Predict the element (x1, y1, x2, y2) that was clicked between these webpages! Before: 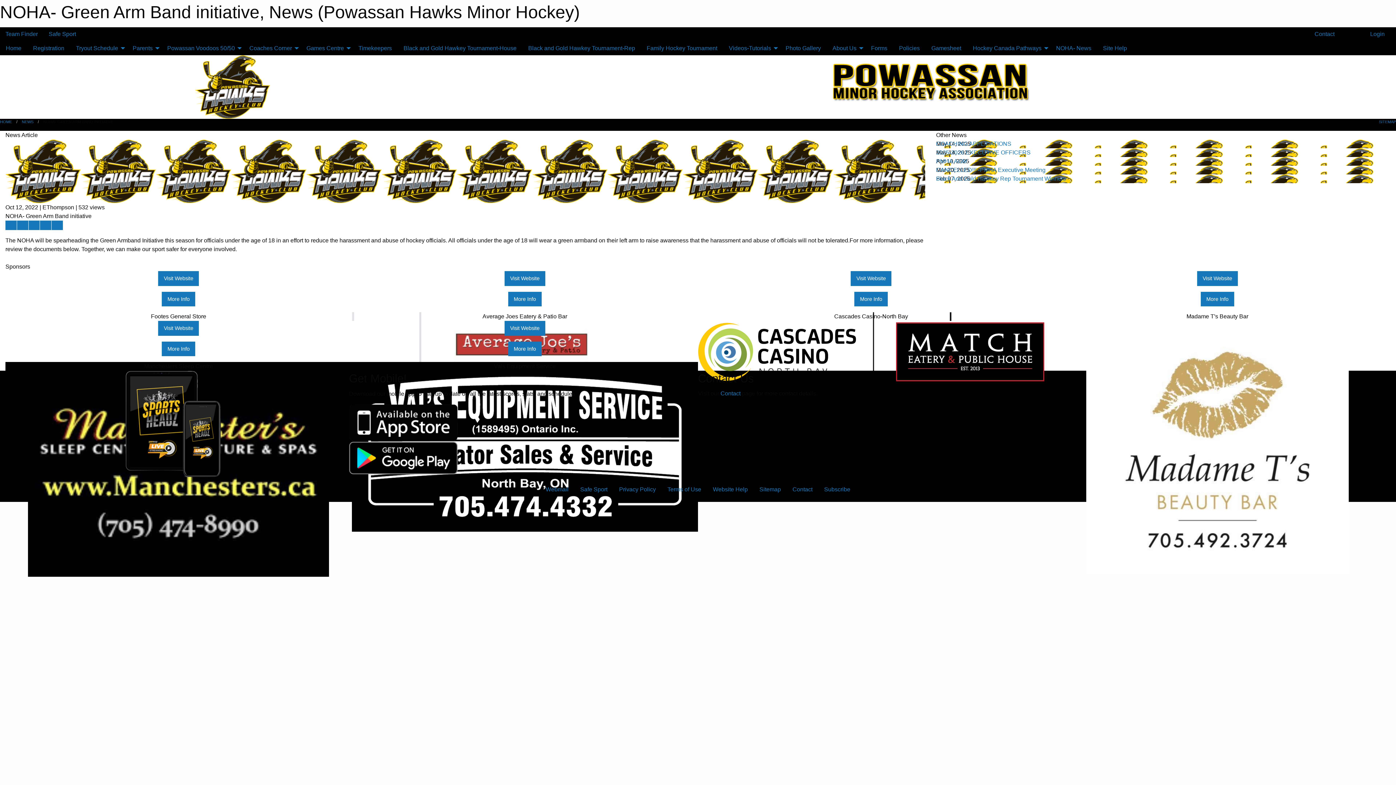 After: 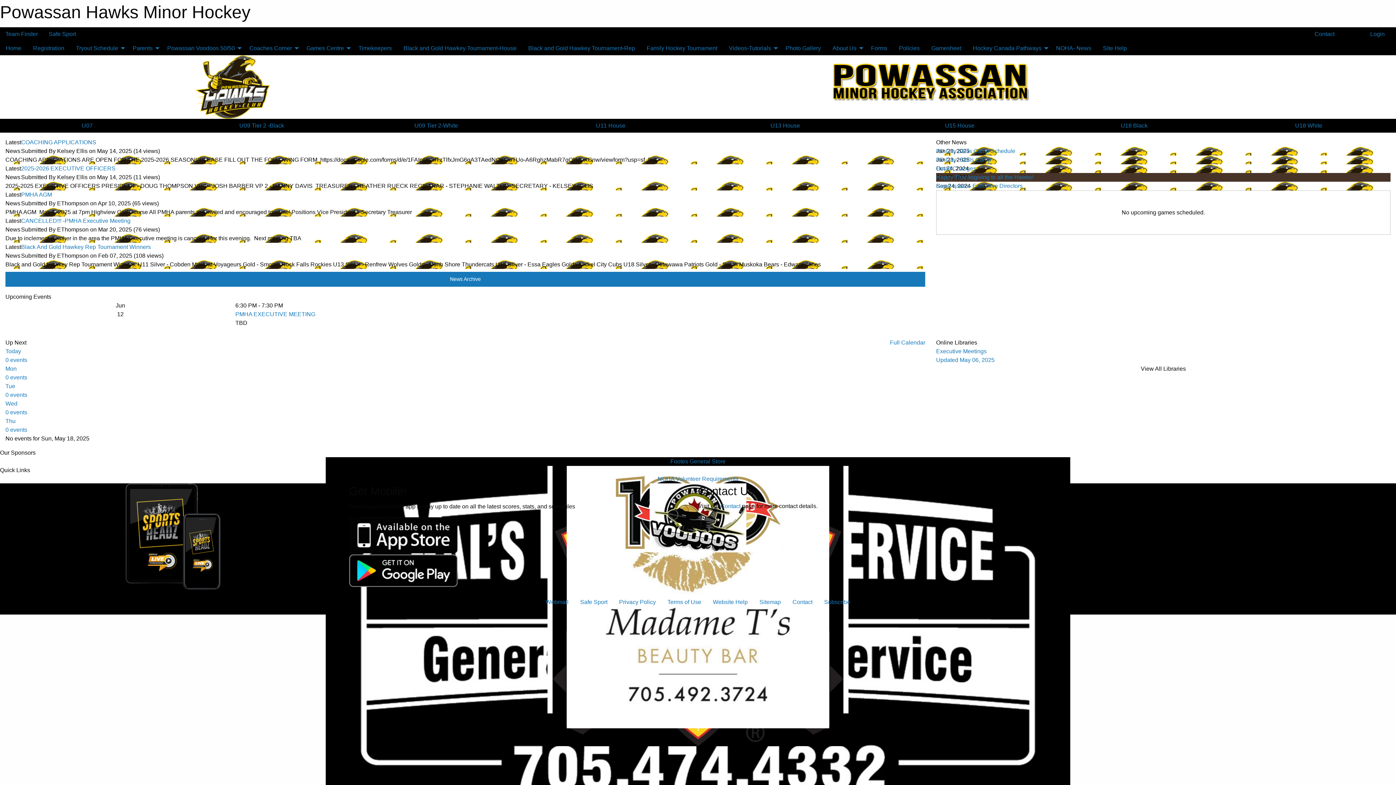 Action: bbox: (195, 83, 270, 89)